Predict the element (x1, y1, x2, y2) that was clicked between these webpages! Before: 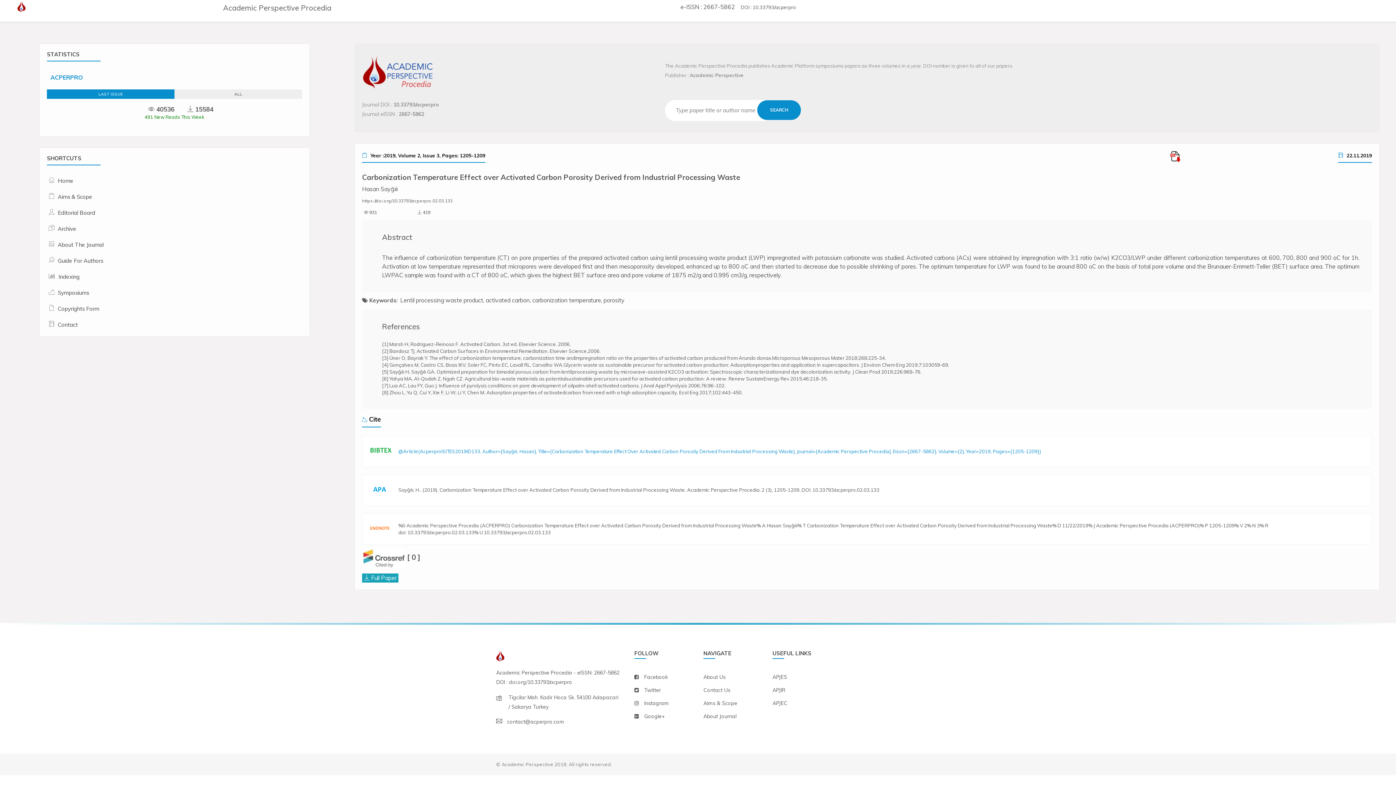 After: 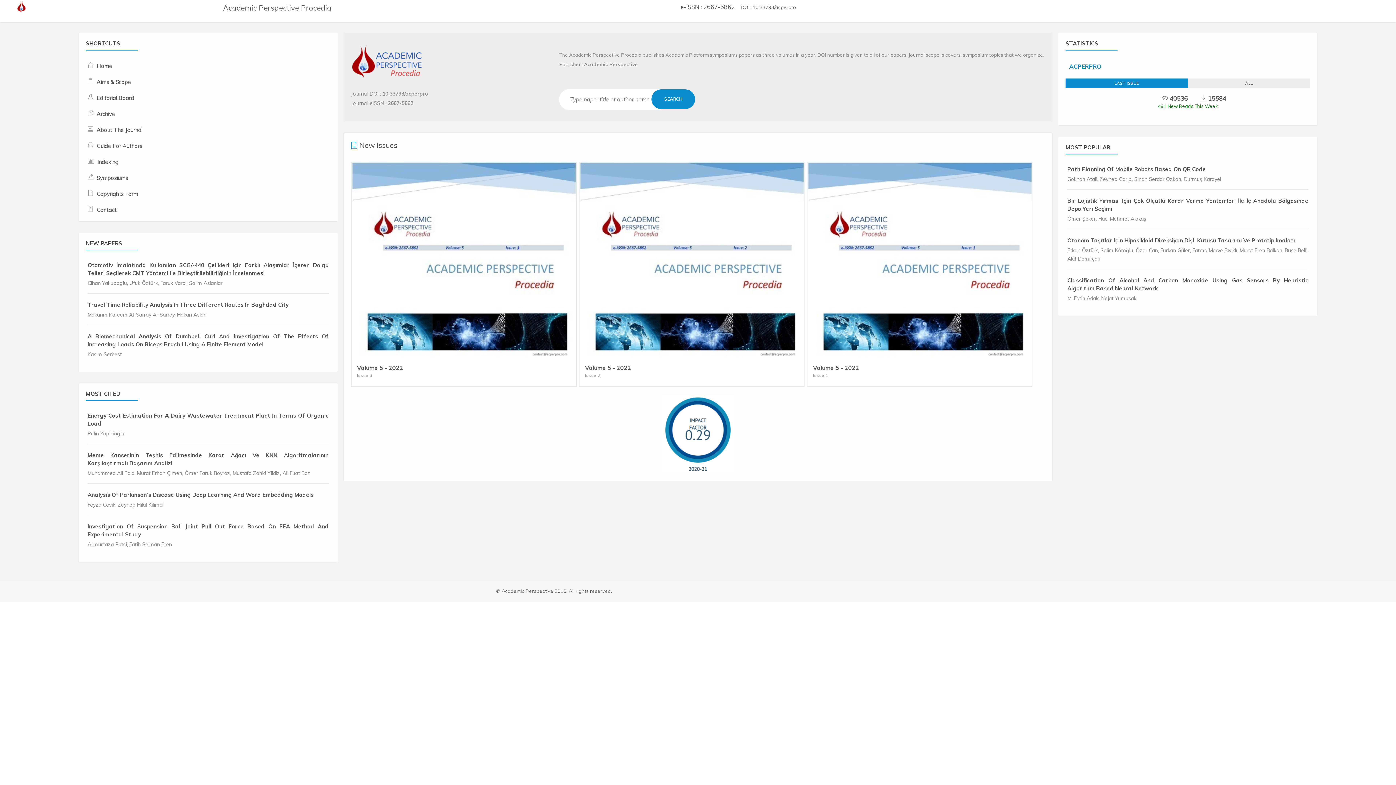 Action: bbox: (17, 0, 25, 12)